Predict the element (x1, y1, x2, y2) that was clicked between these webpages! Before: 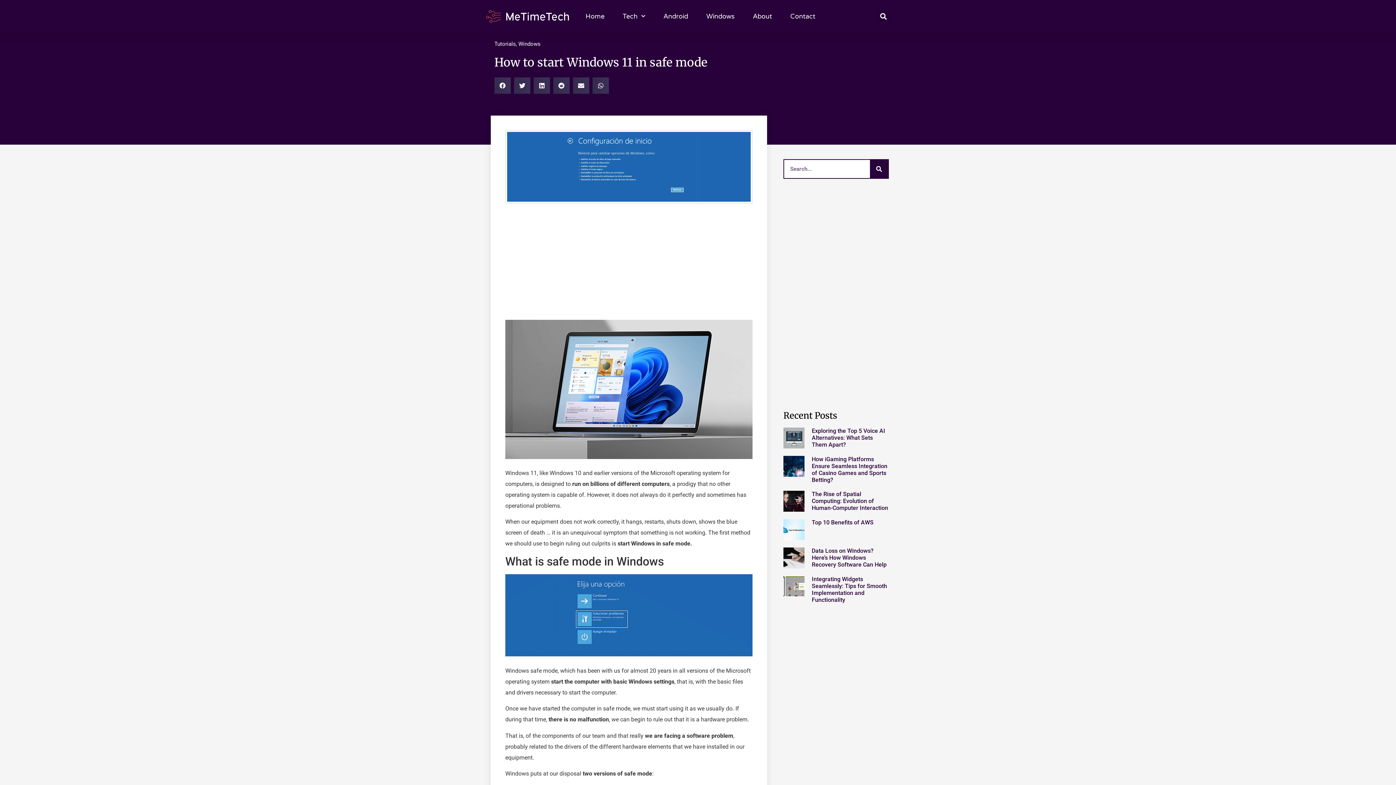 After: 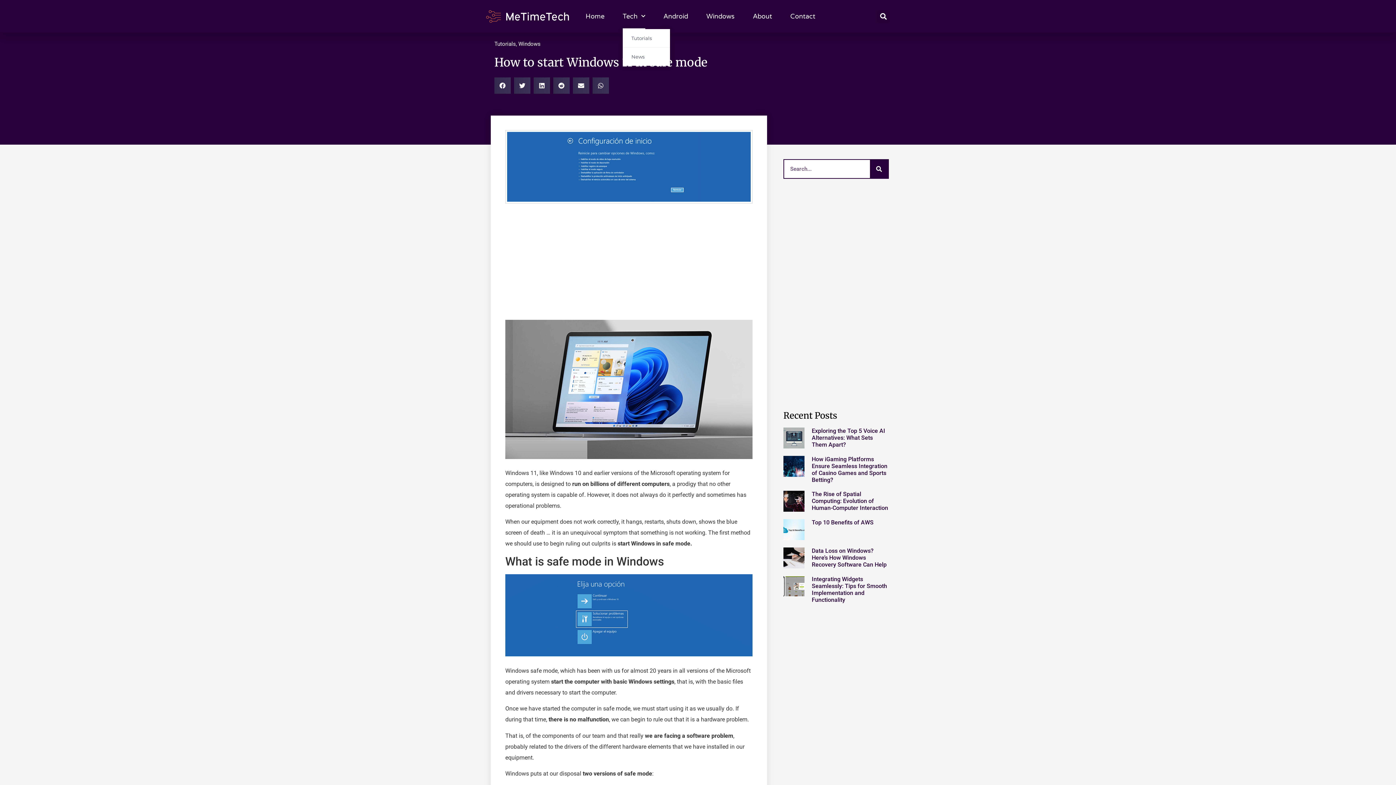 Action: label: Tech bbox: (622, 3, 645, 29)